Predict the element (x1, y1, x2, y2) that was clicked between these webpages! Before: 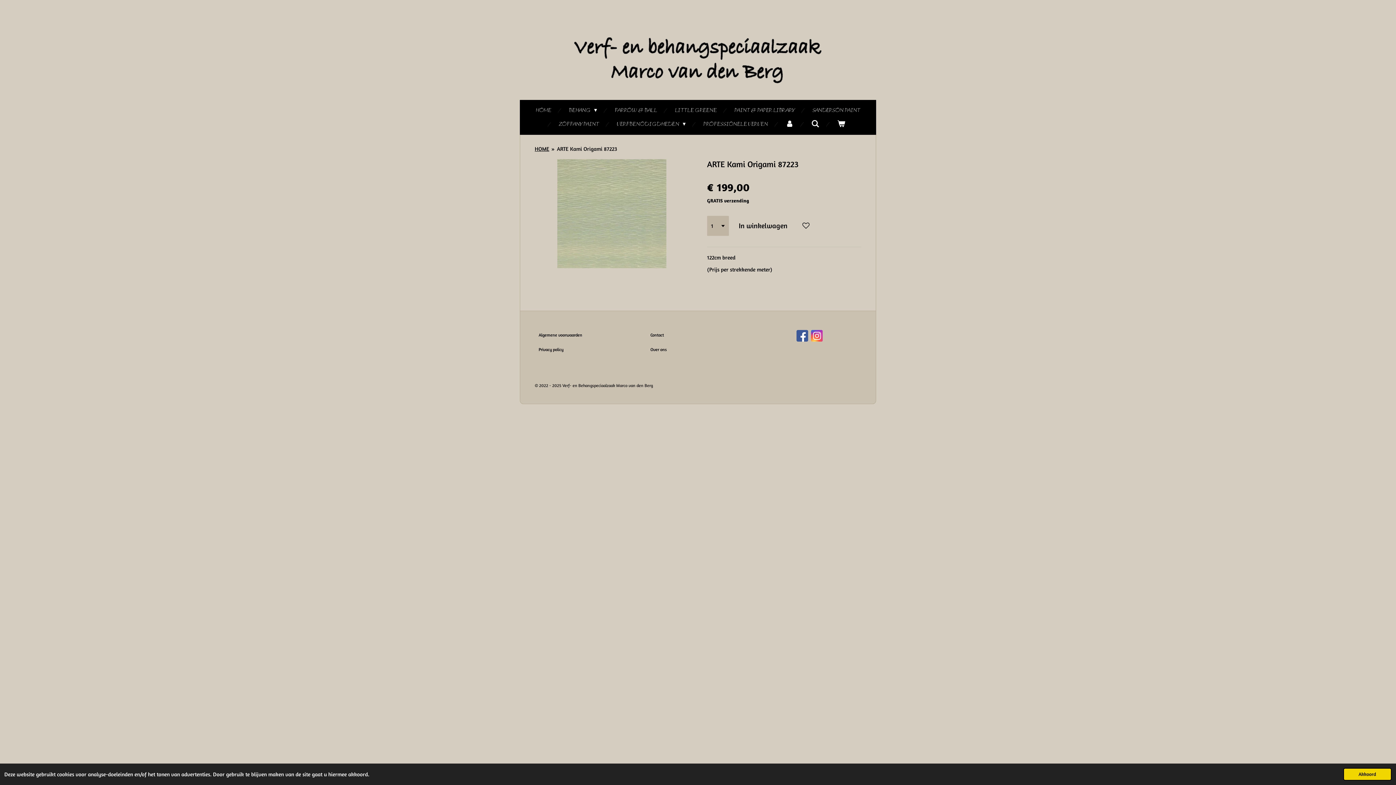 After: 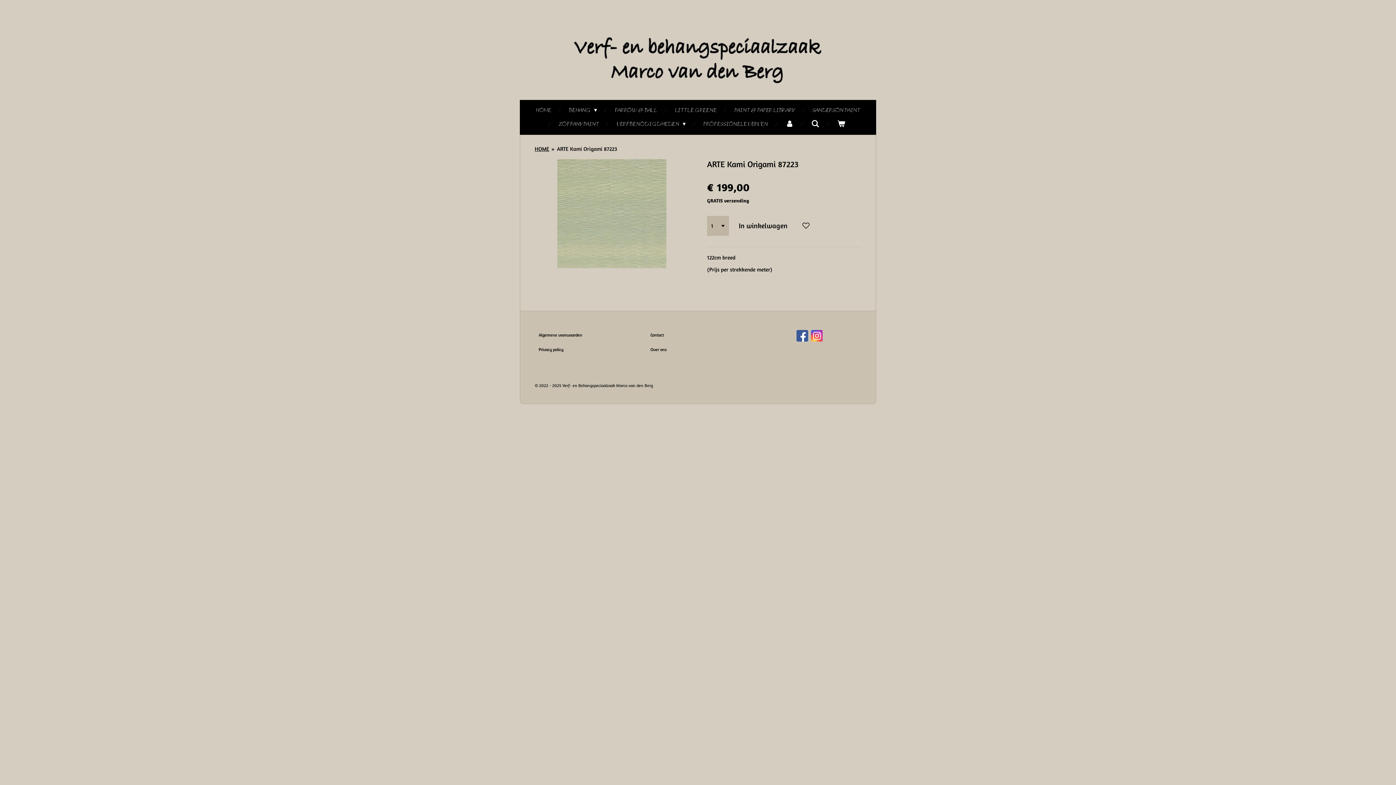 Action: bbox: (1343, 768, 1392, 781) label: dismiss cookie message